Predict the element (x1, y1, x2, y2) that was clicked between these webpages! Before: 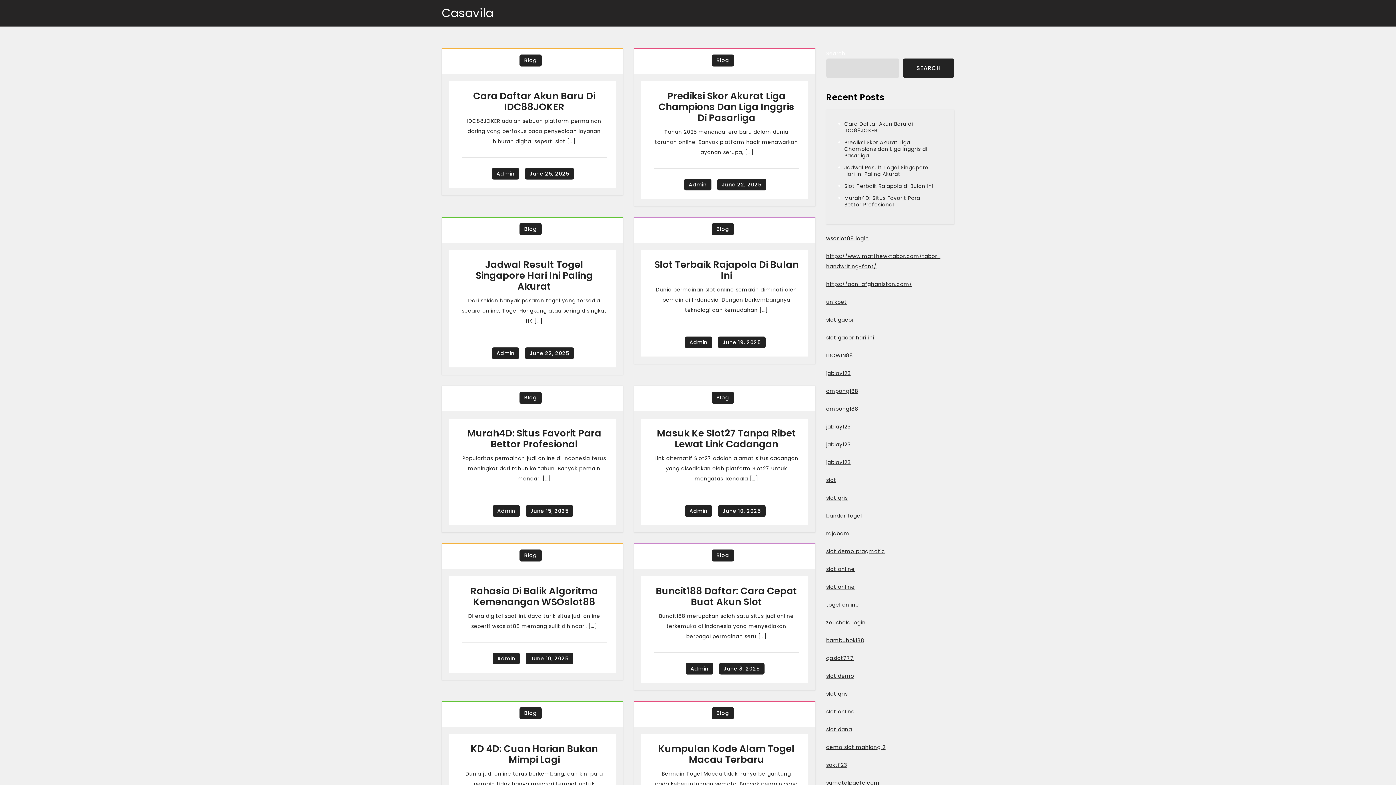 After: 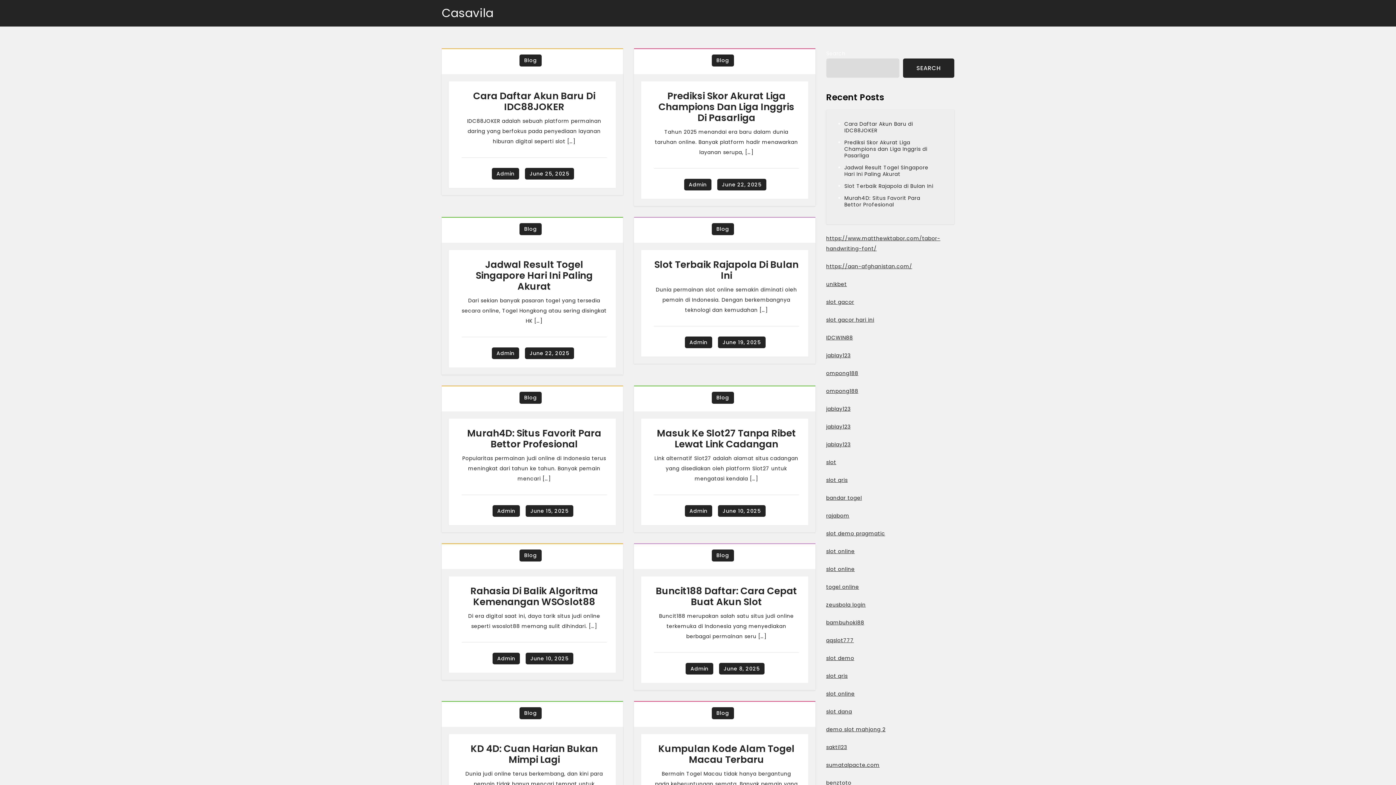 Action: bbox: (519, 549, 541, 561) label: Blog